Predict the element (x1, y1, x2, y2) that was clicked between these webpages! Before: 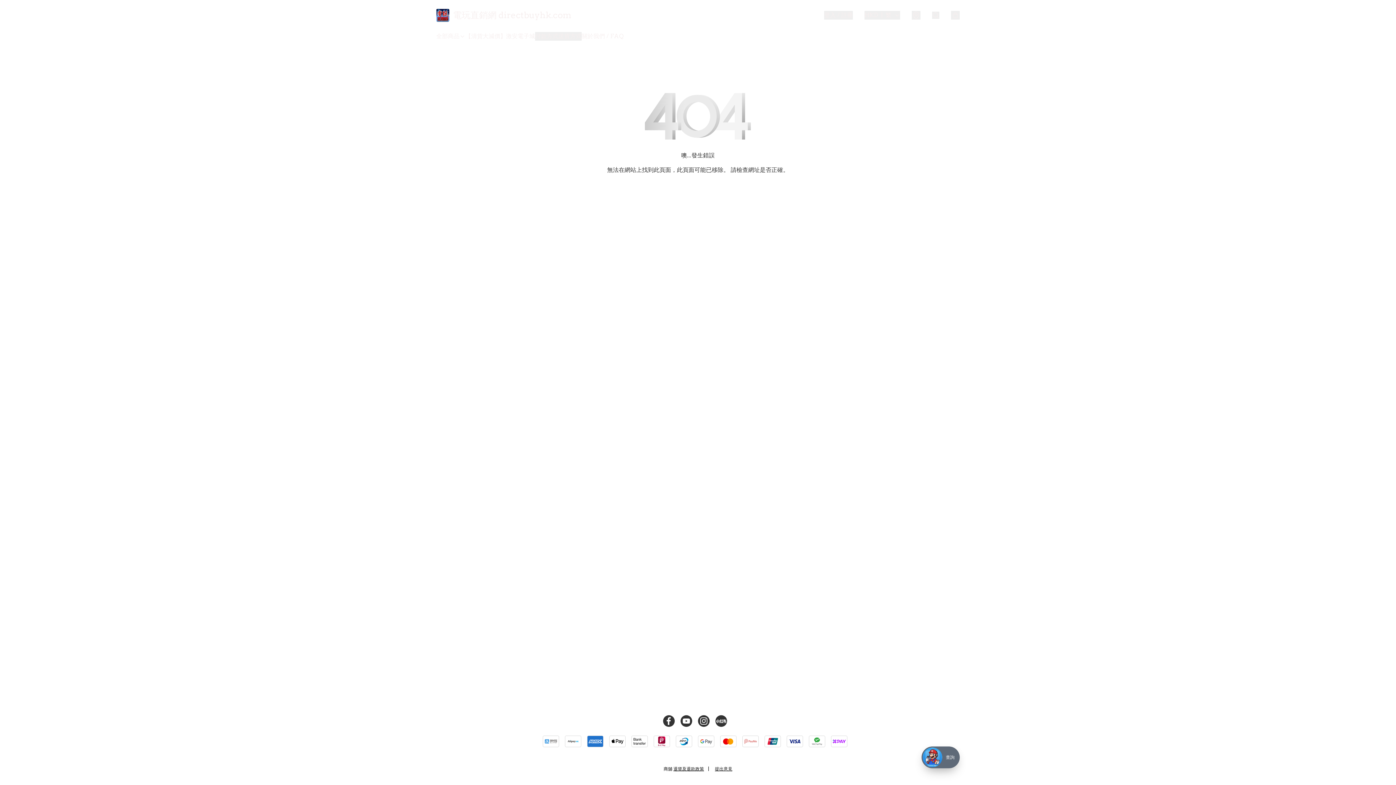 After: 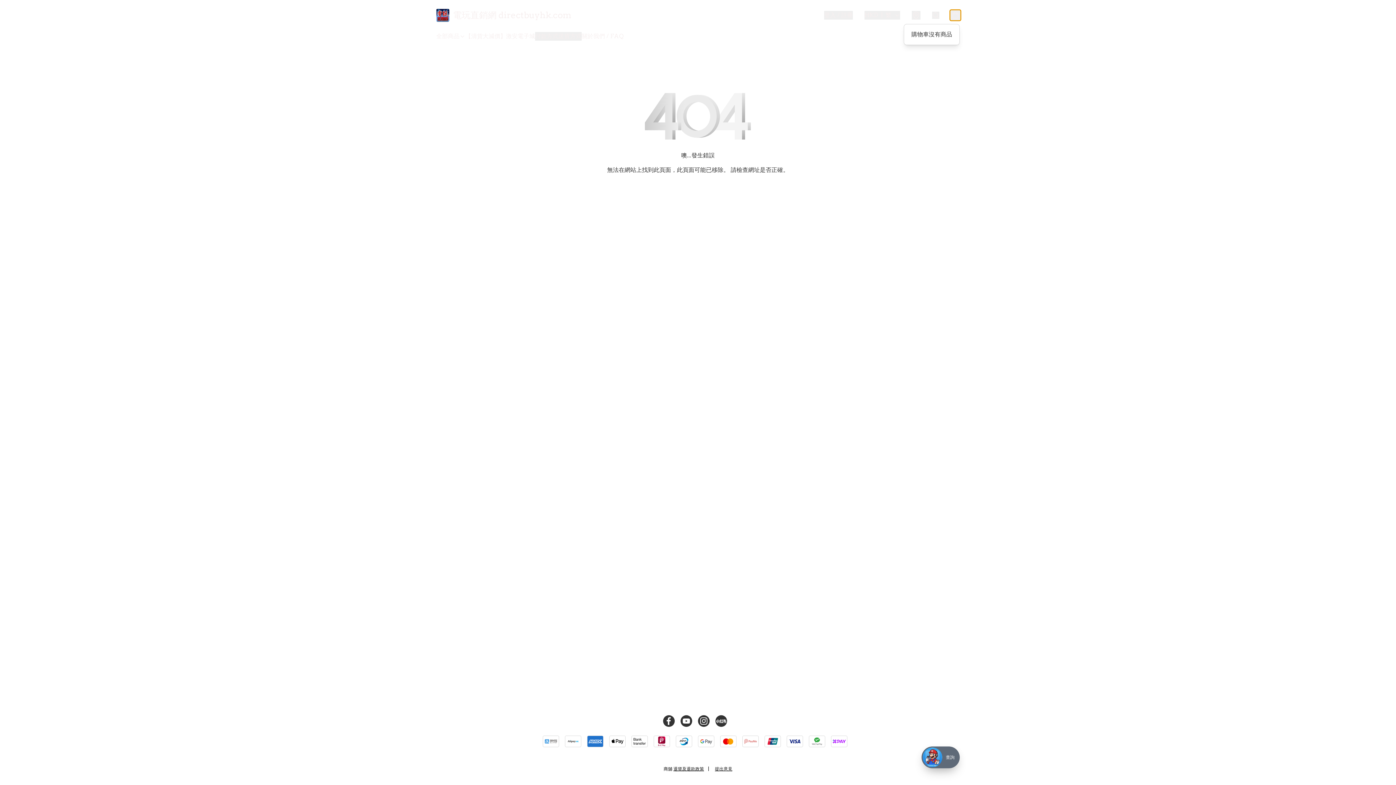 Action: bbox: (951, 10, 960, 19)